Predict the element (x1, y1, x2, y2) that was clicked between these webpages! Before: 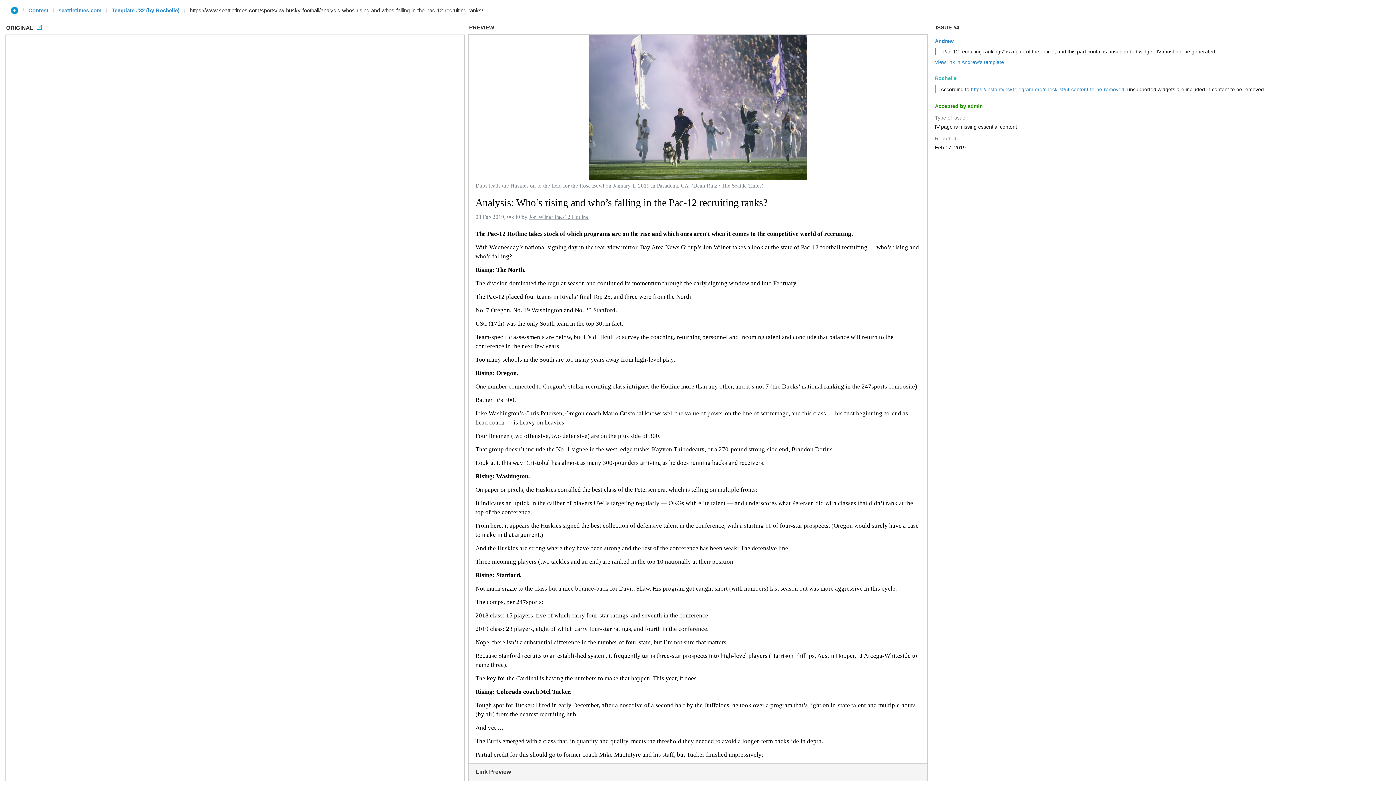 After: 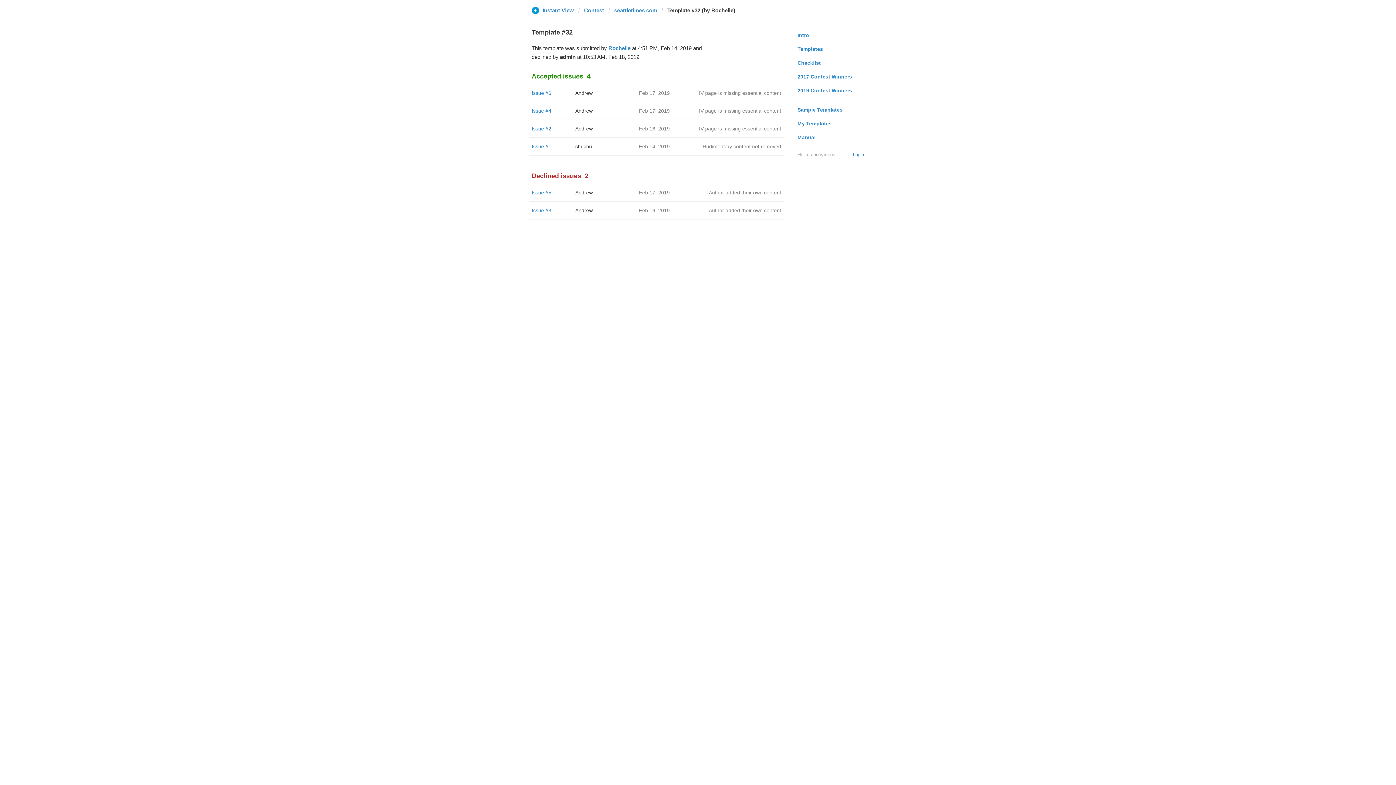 Action: label: Template #32 (by Rochelle) bbox: (111, 6, 179, 13)